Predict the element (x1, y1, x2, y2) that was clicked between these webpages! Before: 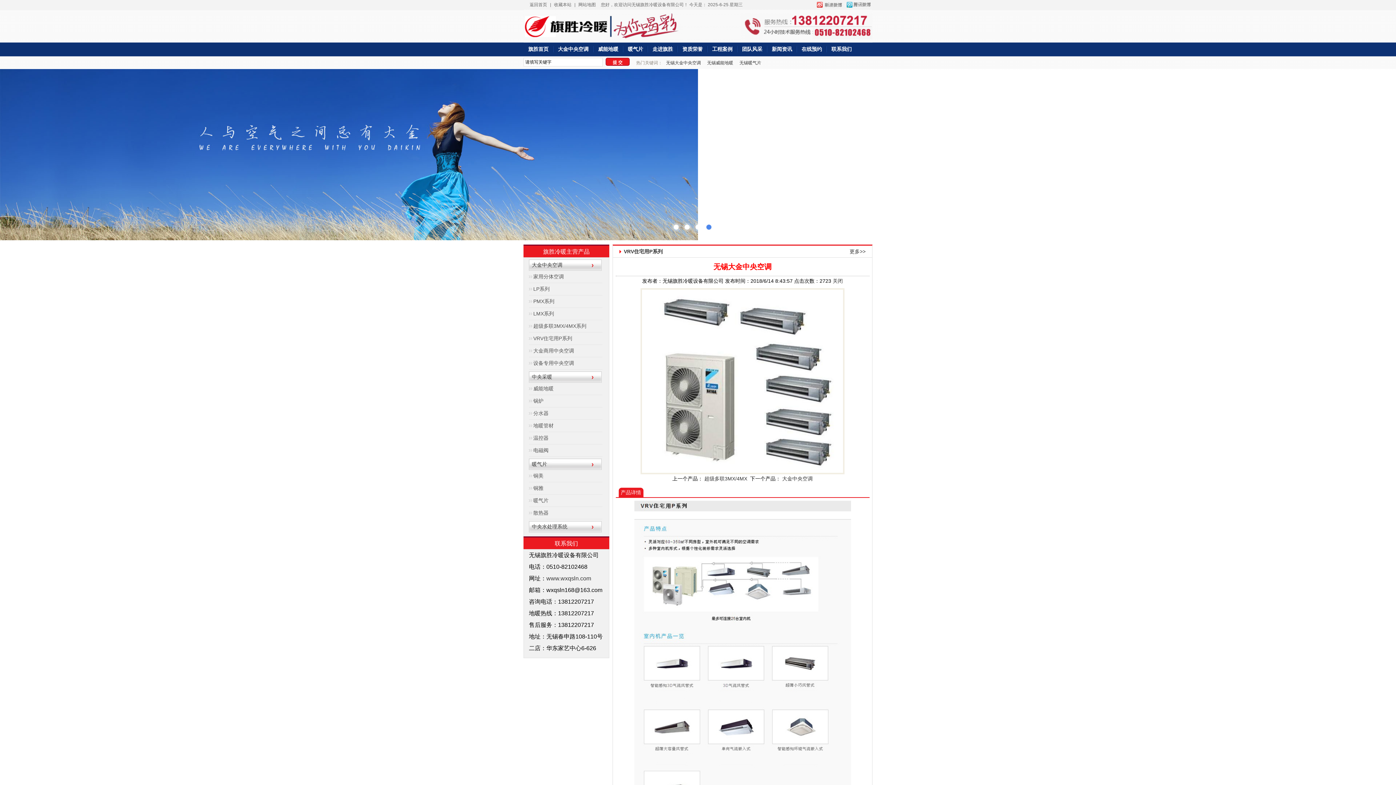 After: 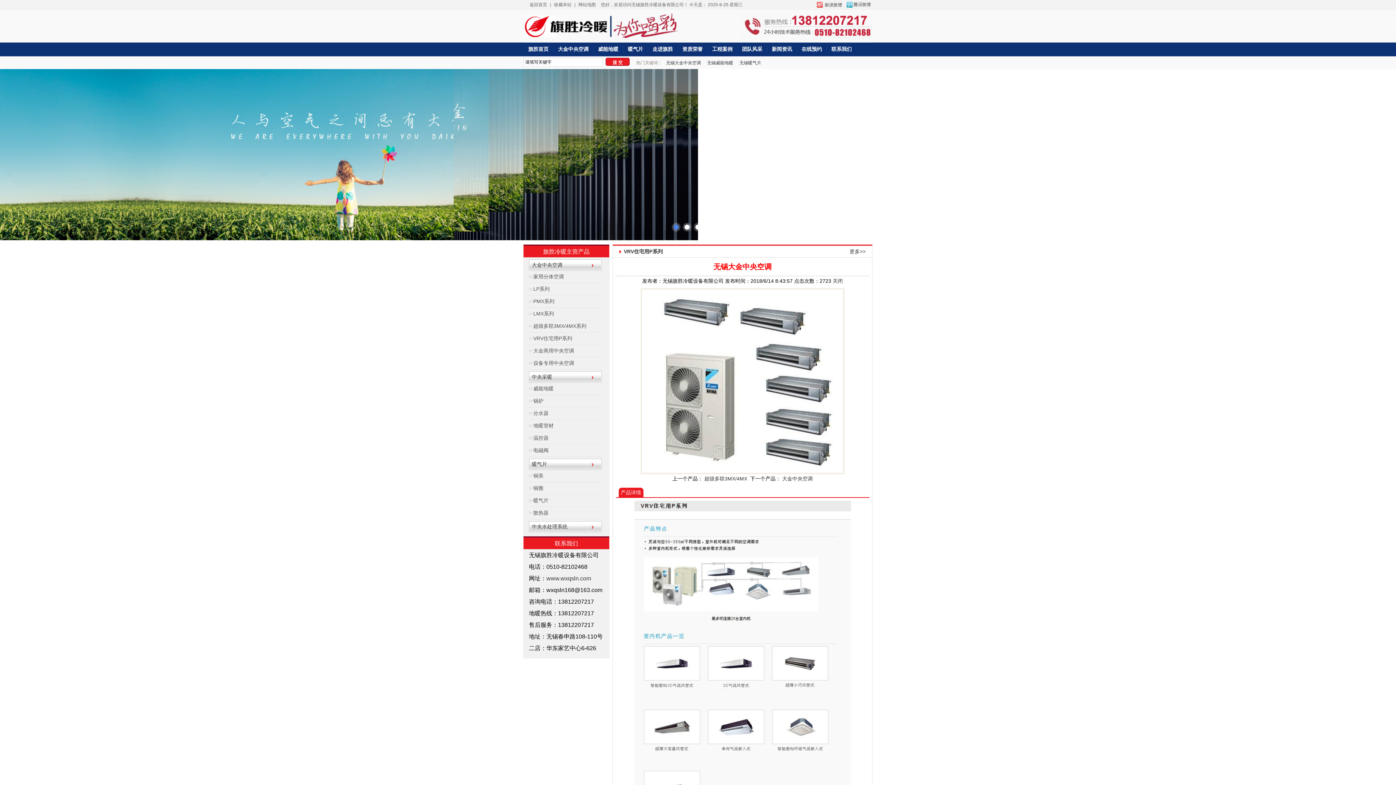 Action: bbox: (314, 69, 349, 240)